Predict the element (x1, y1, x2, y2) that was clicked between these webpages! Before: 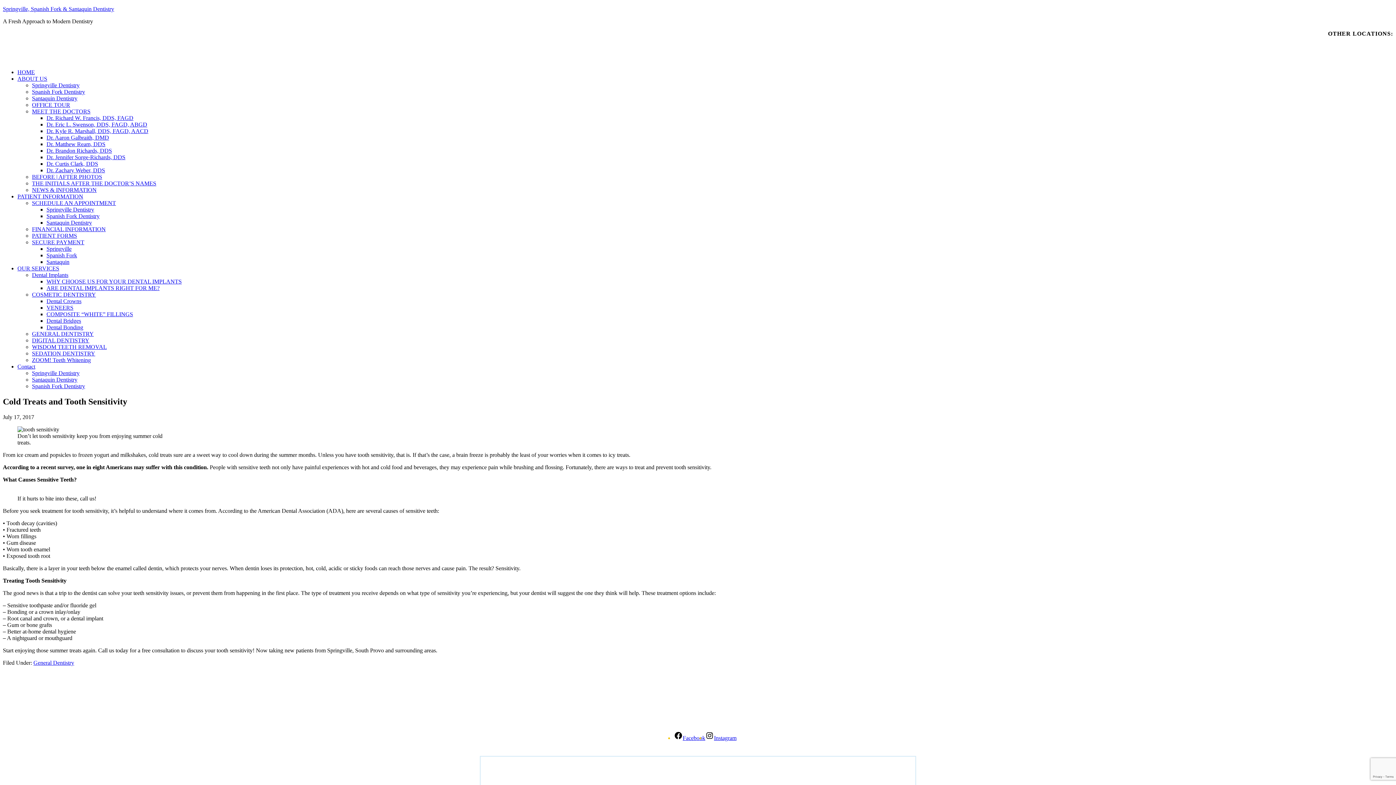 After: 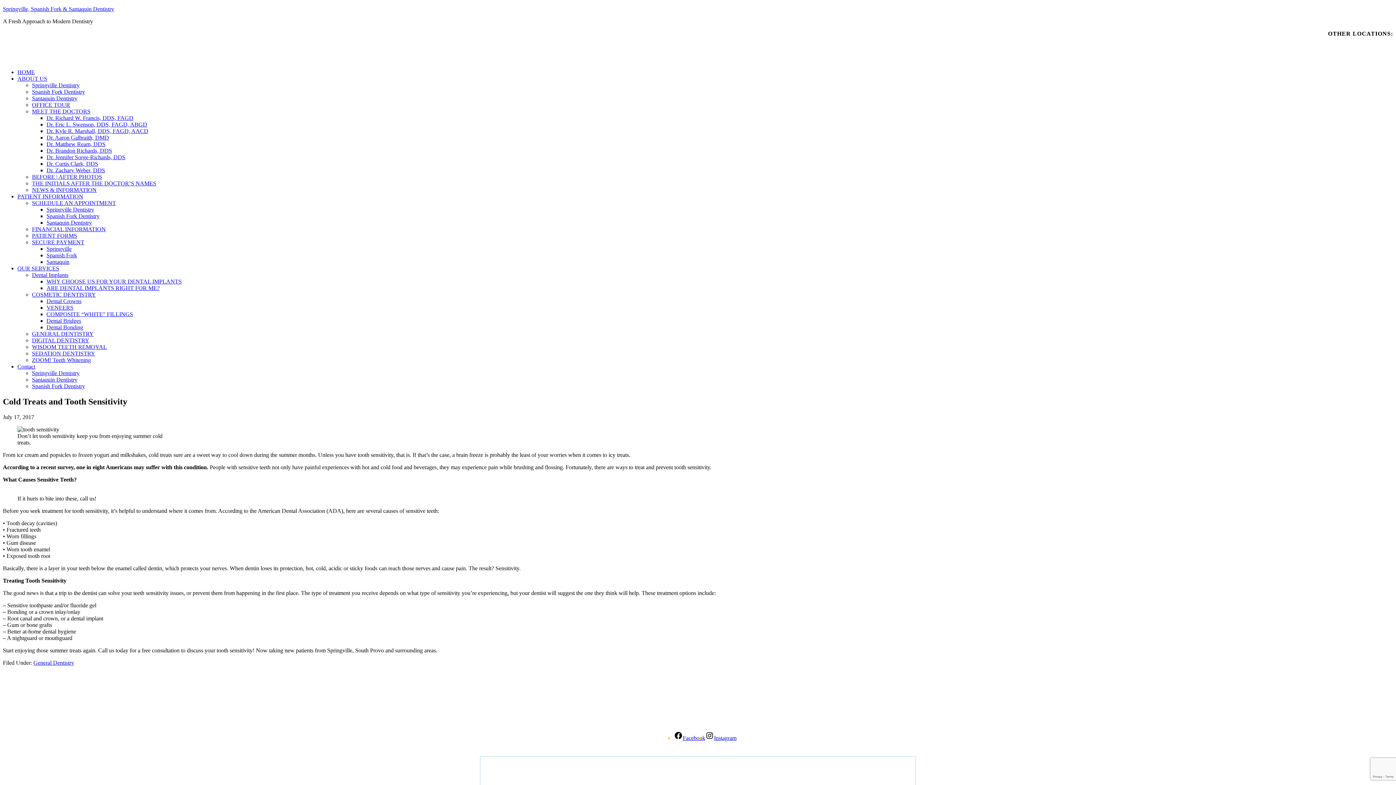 Action: label: PATIENT INFORMATION bbox: (17, 193, 83, 199)